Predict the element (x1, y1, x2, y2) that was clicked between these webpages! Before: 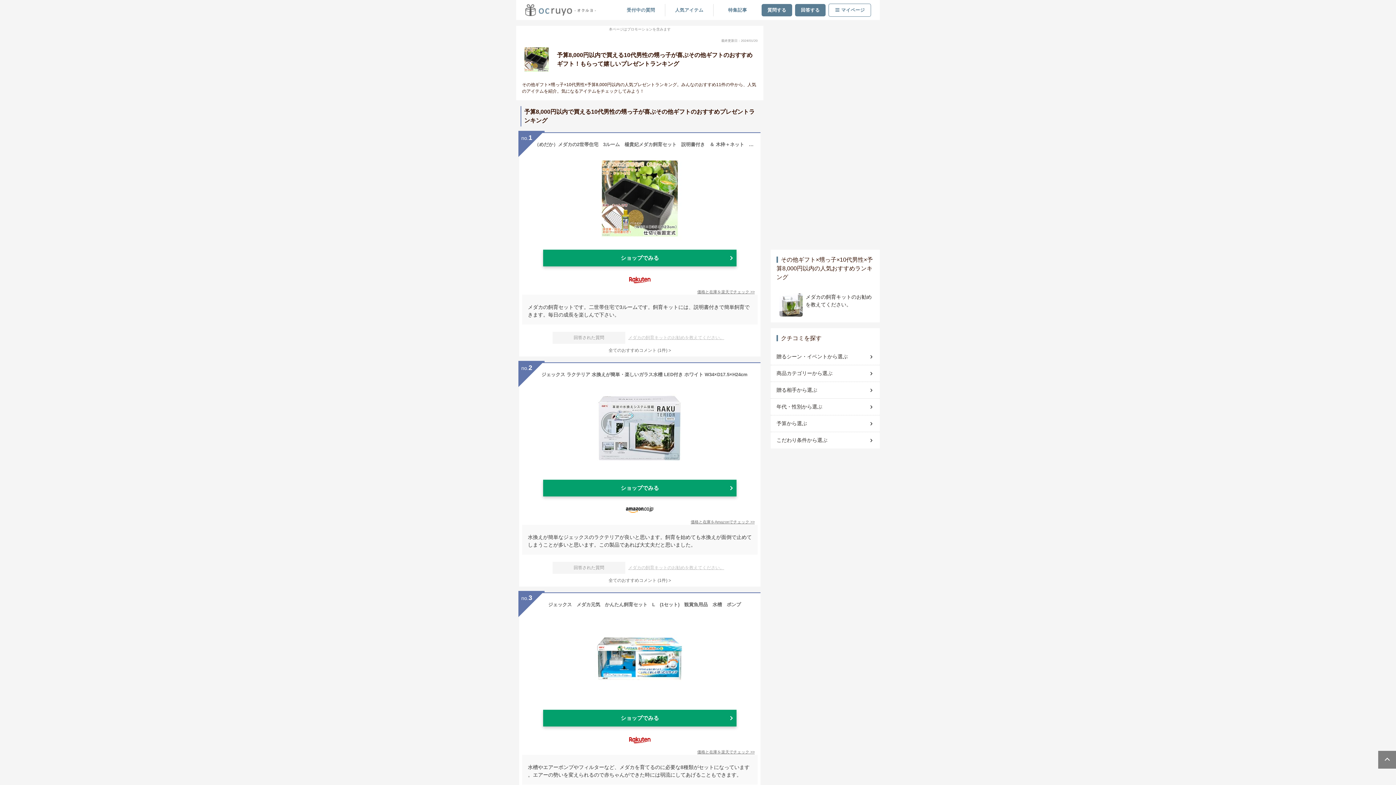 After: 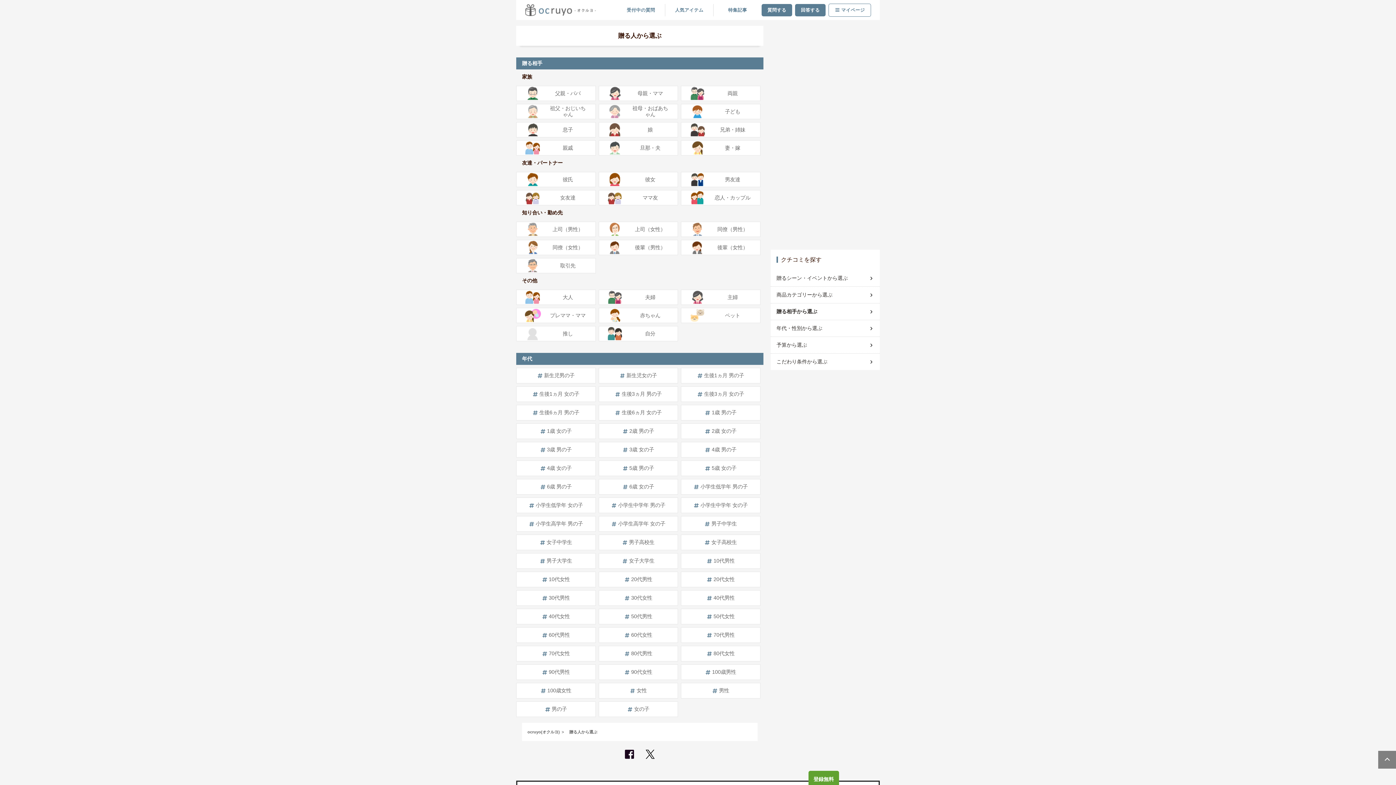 Action: bbox: (776, 383, 874, 397) label: 贈る相手から選ぶ